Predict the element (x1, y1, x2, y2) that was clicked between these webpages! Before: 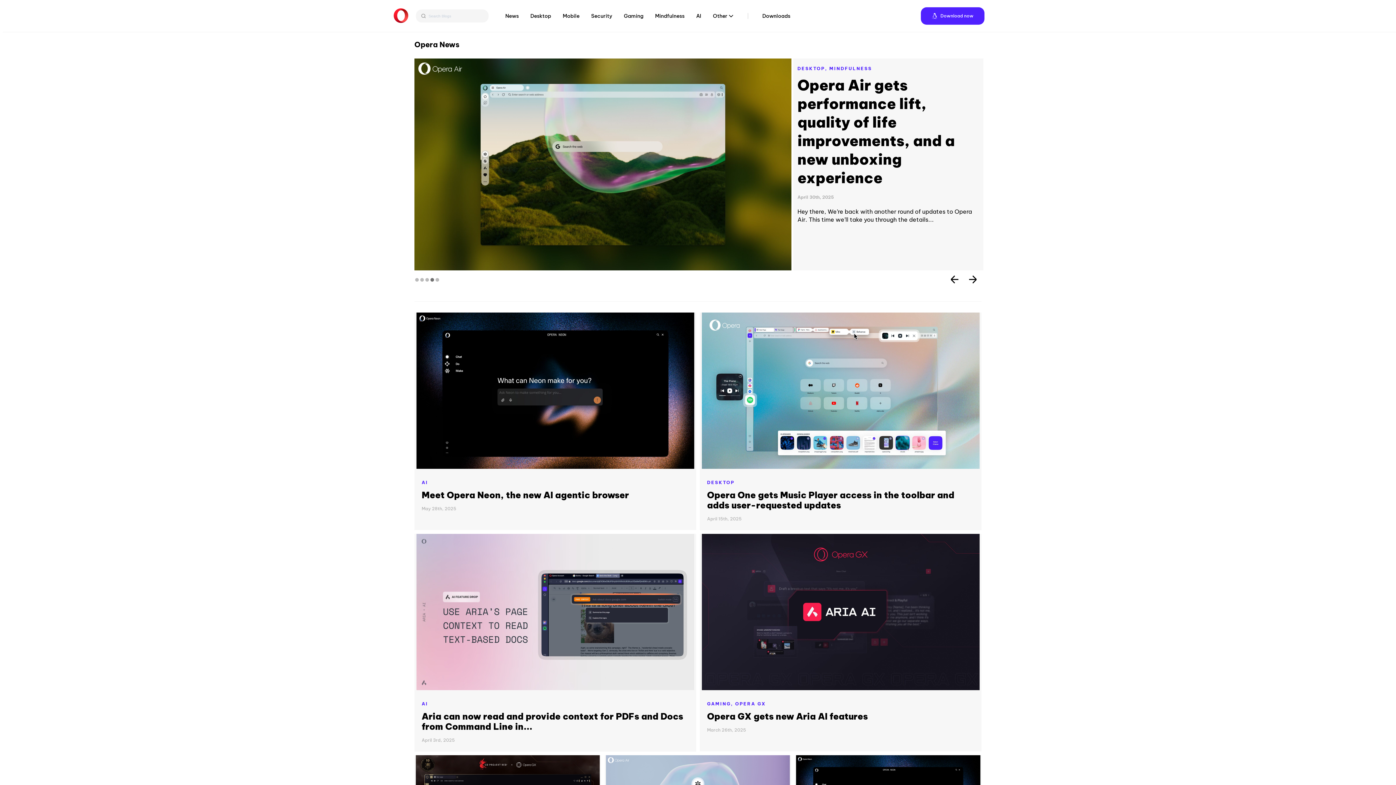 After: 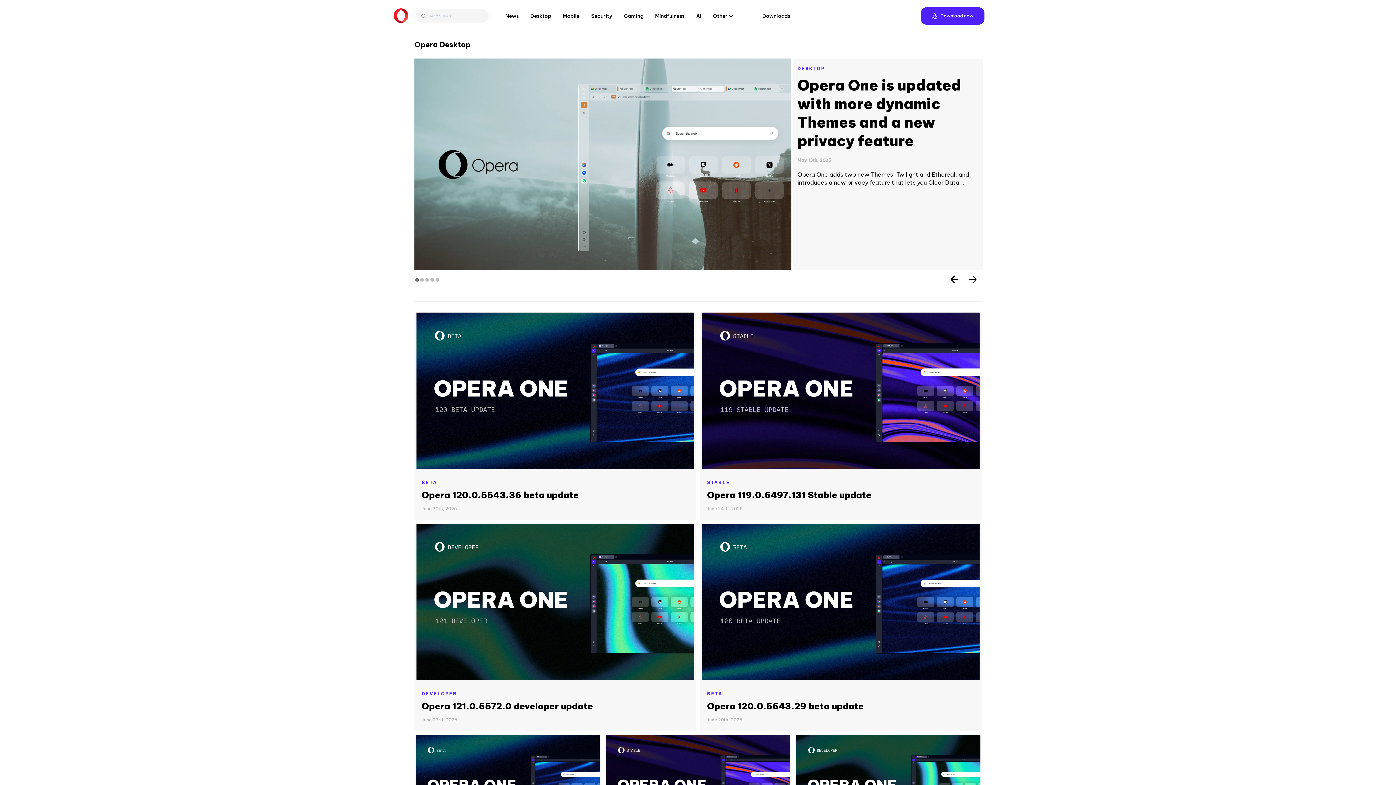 Action: bbox: (530, 13, 551, 18) label: Desktop